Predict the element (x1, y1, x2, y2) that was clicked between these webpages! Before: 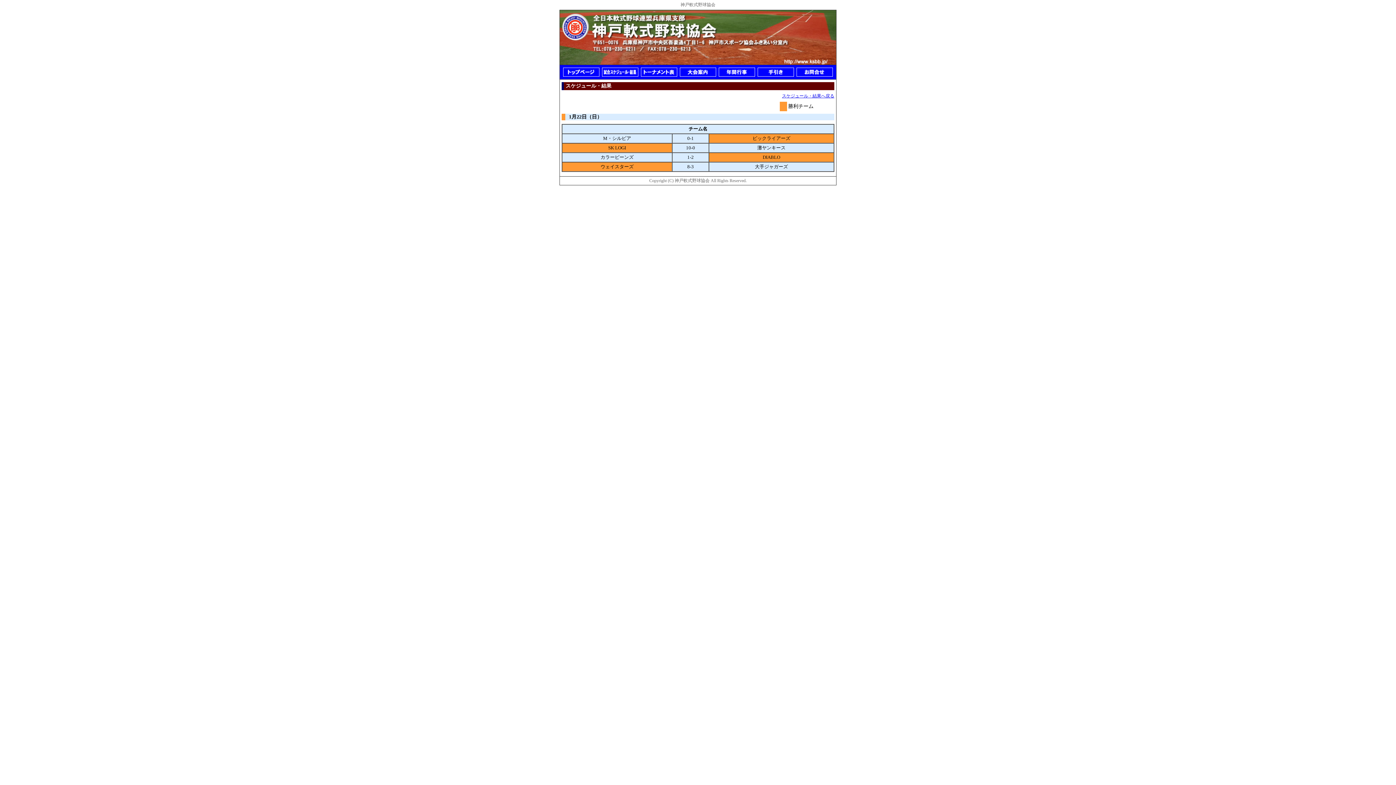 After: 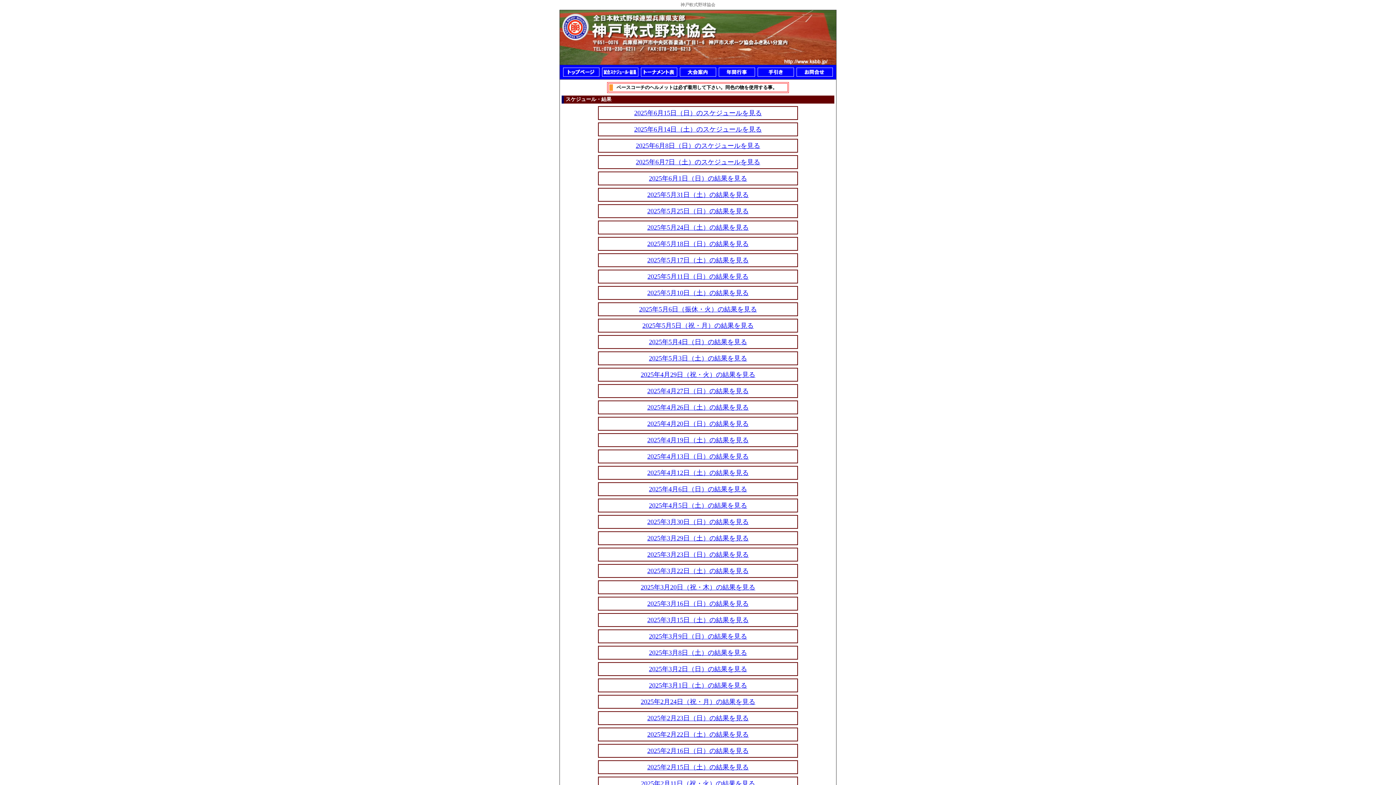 Action: label: スケジュール・結果へ戻る bbox: (782, 93, 834, 98)